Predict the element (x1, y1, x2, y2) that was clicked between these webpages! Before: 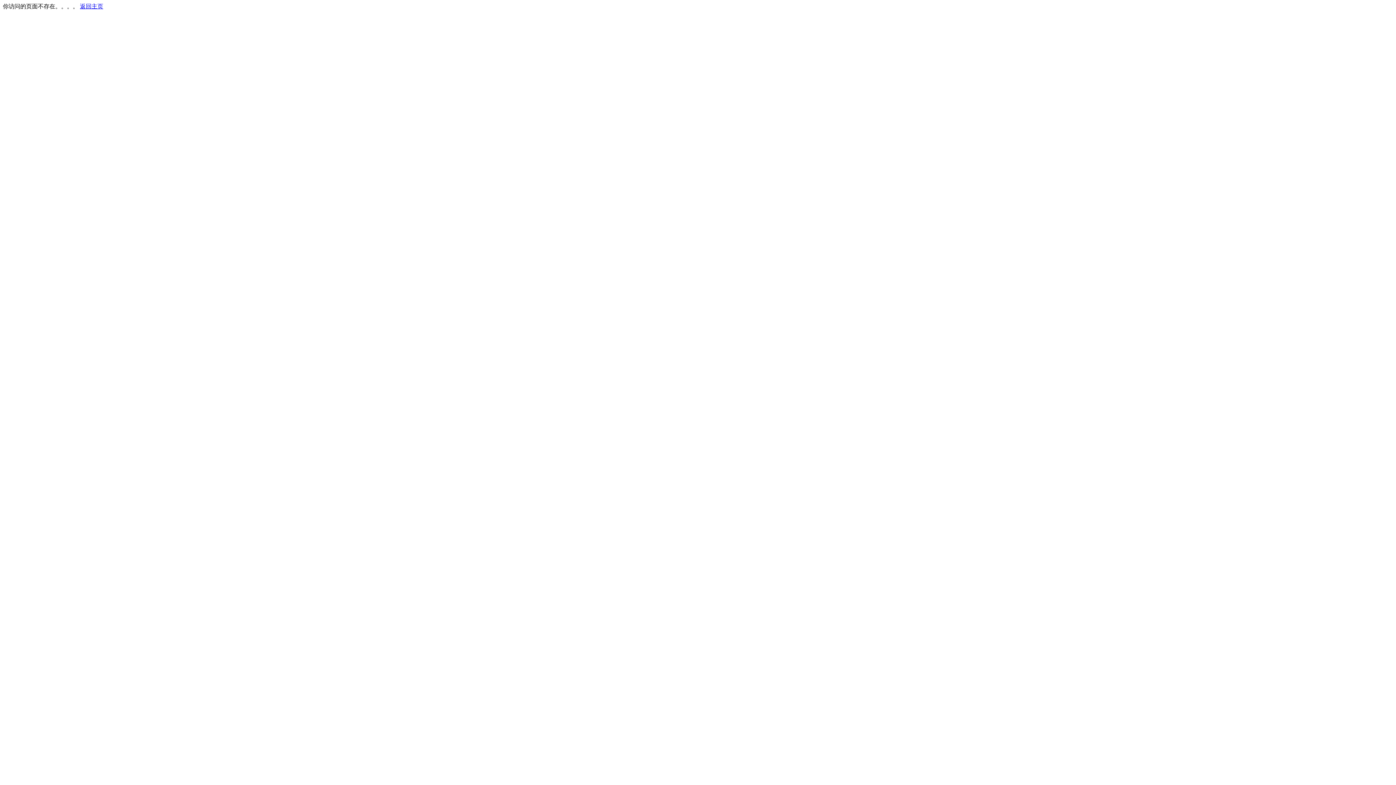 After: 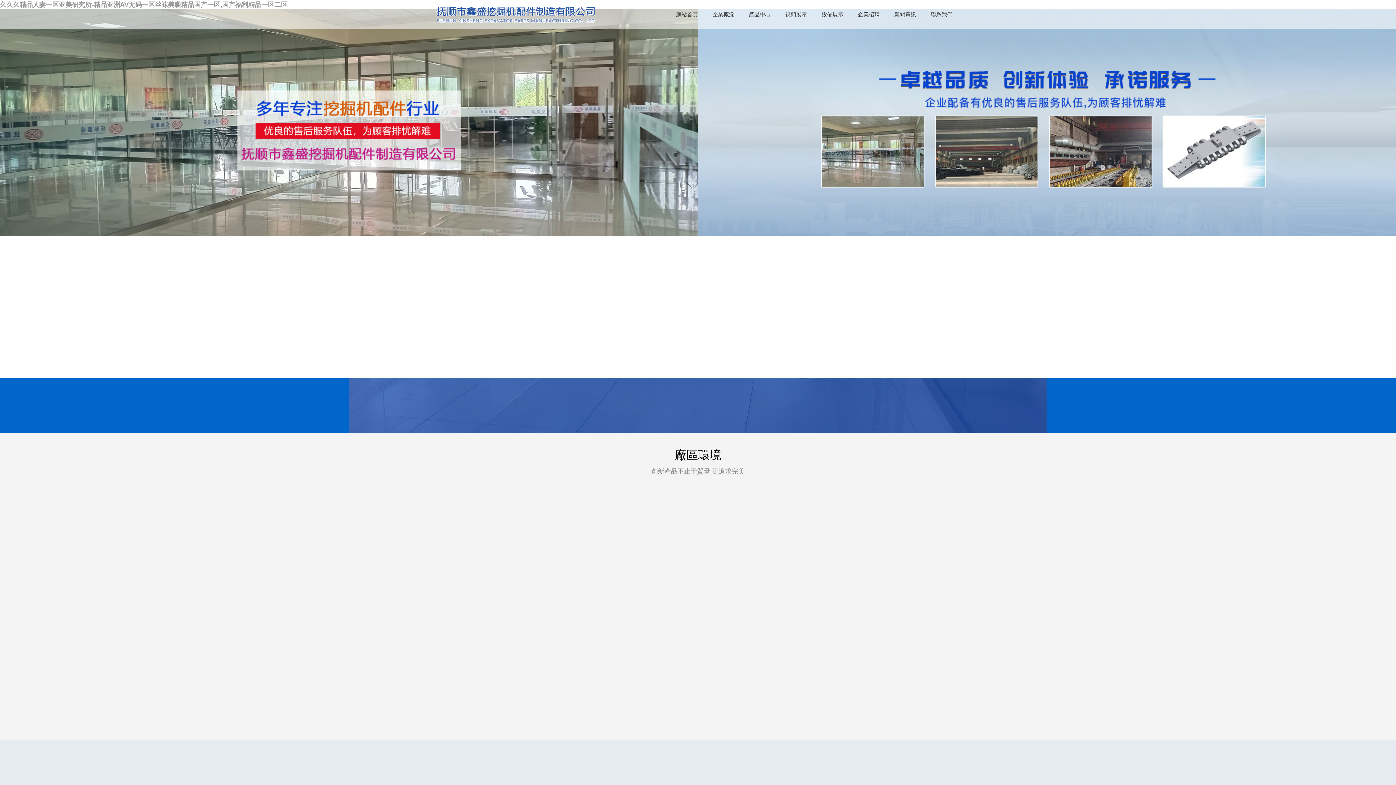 Action: bbox: (80, 3, 103, 9) label: 返回主页